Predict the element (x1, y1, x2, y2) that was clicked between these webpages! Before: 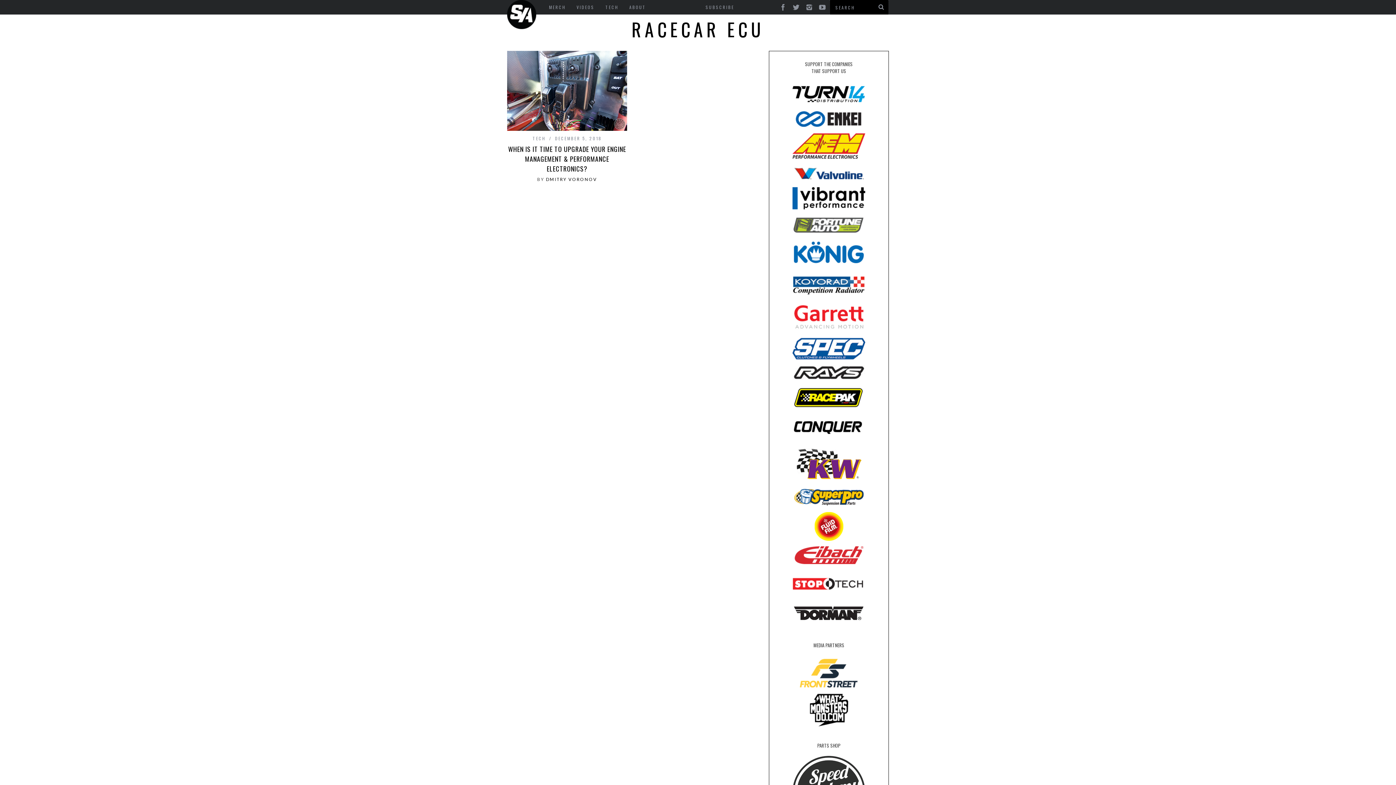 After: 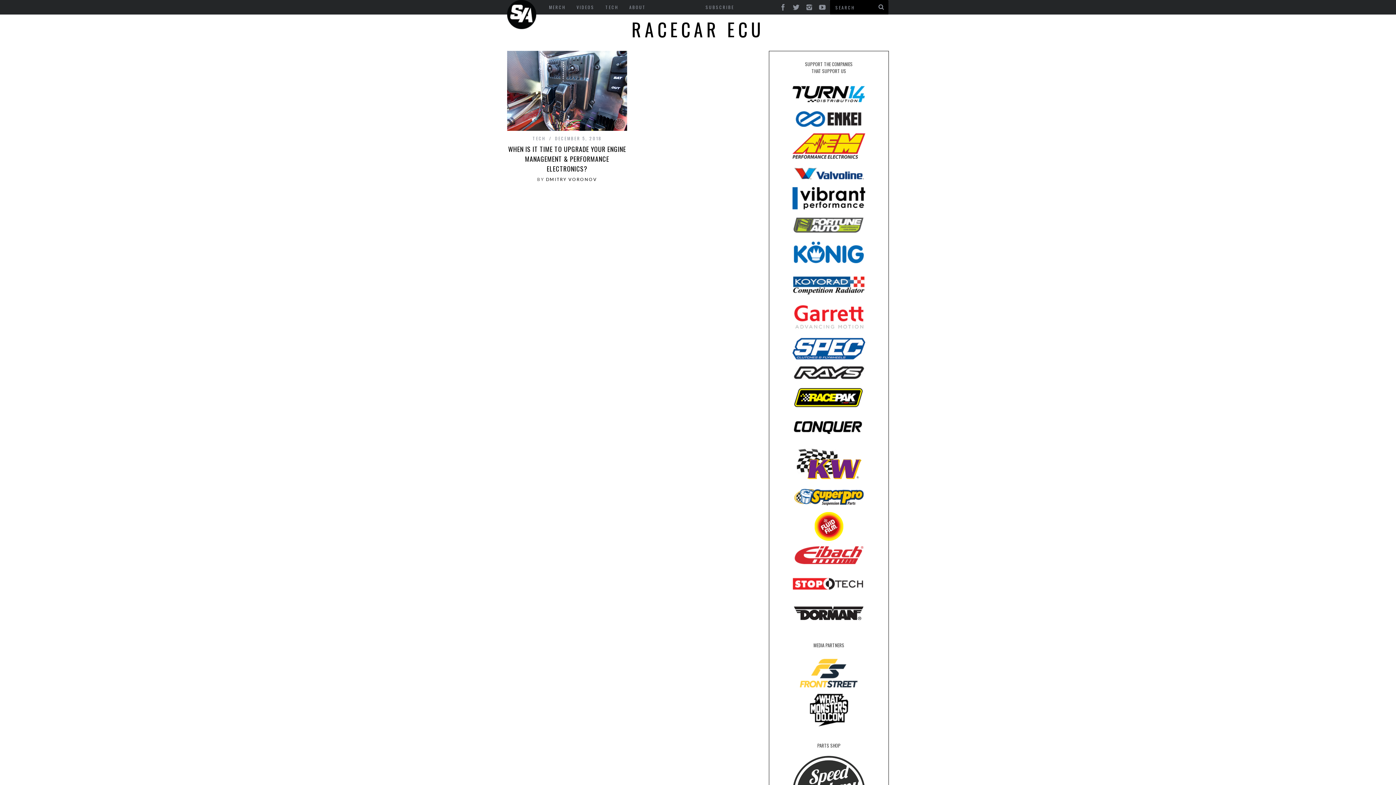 Action: bbox: (779, 108, 879, 130)